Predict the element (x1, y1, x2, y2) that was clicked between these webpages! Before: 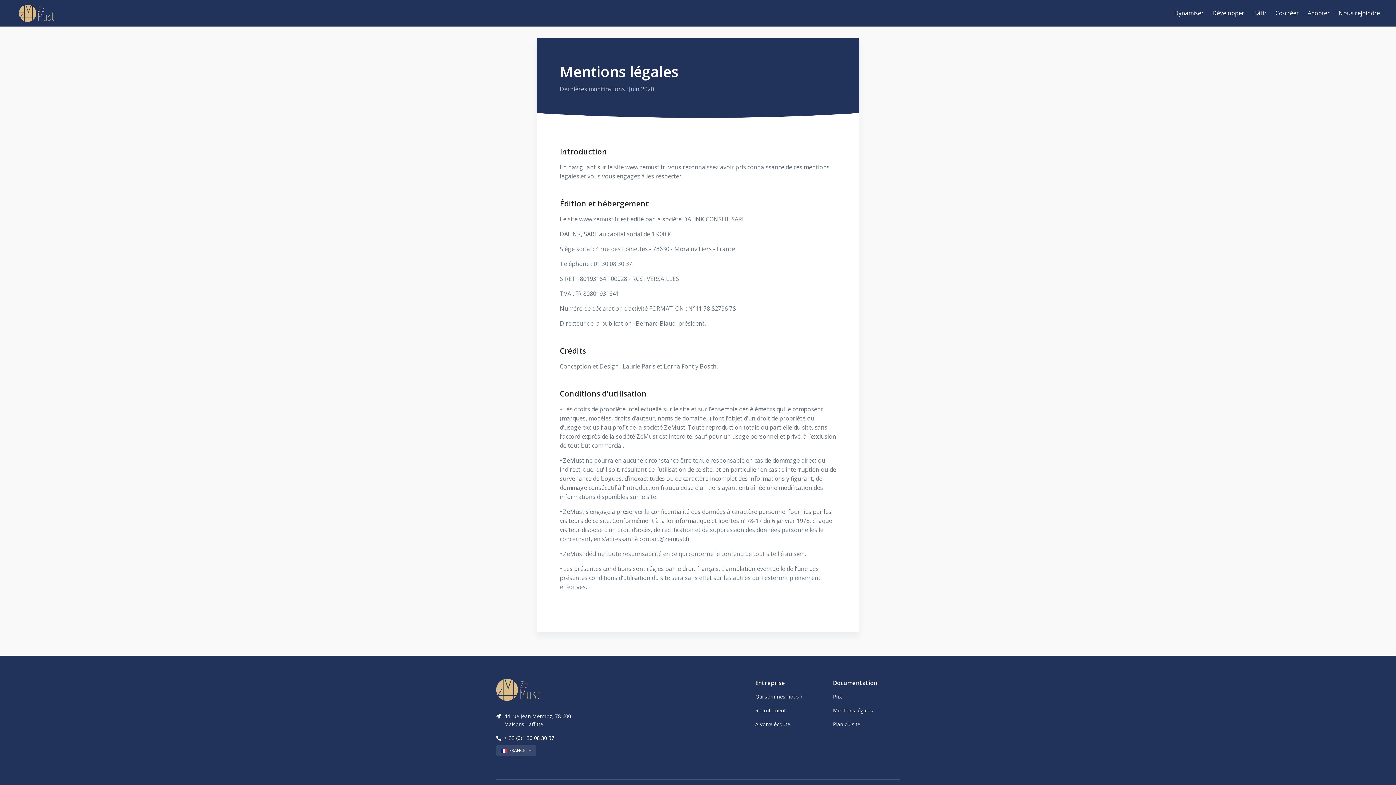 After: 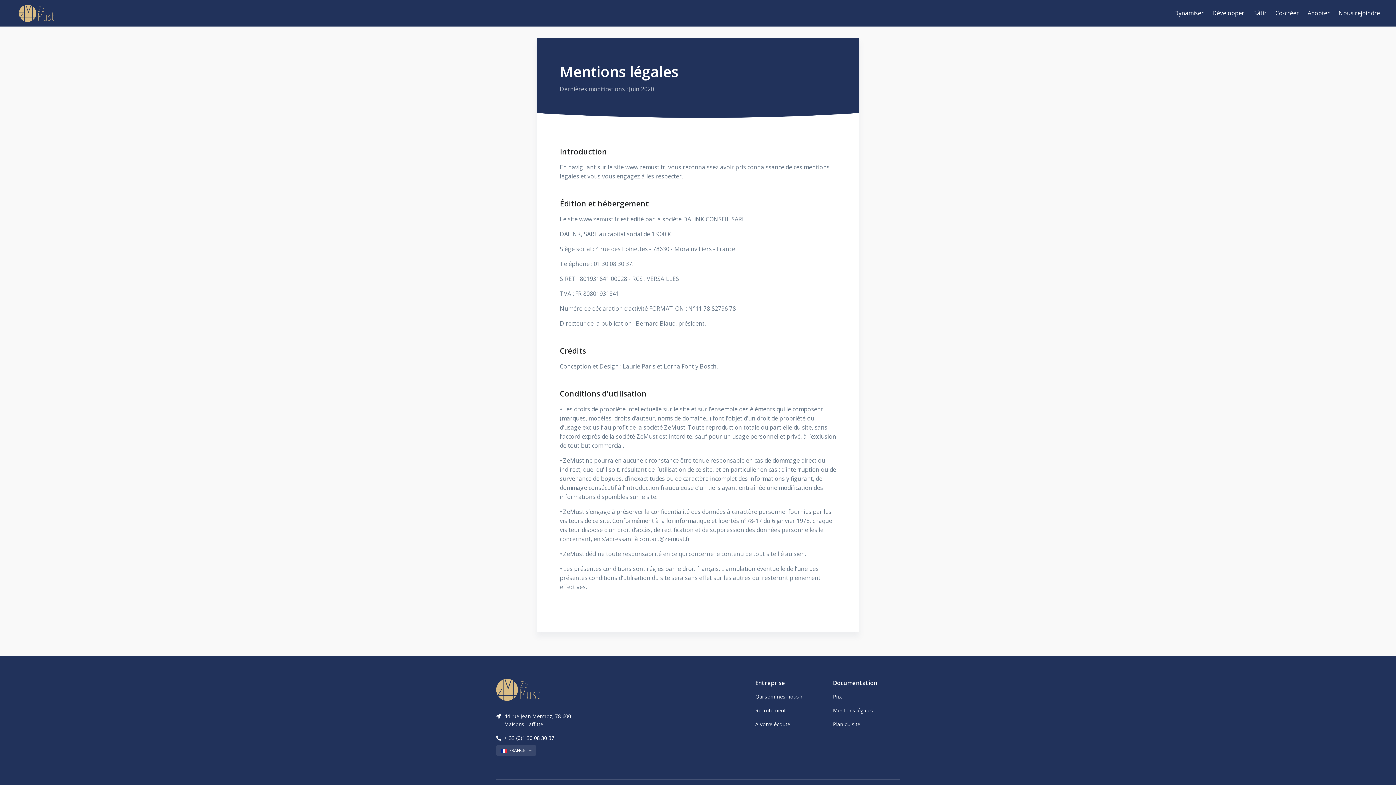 Action: bbox: (833, 704, 900, 717) label: Mentions légales